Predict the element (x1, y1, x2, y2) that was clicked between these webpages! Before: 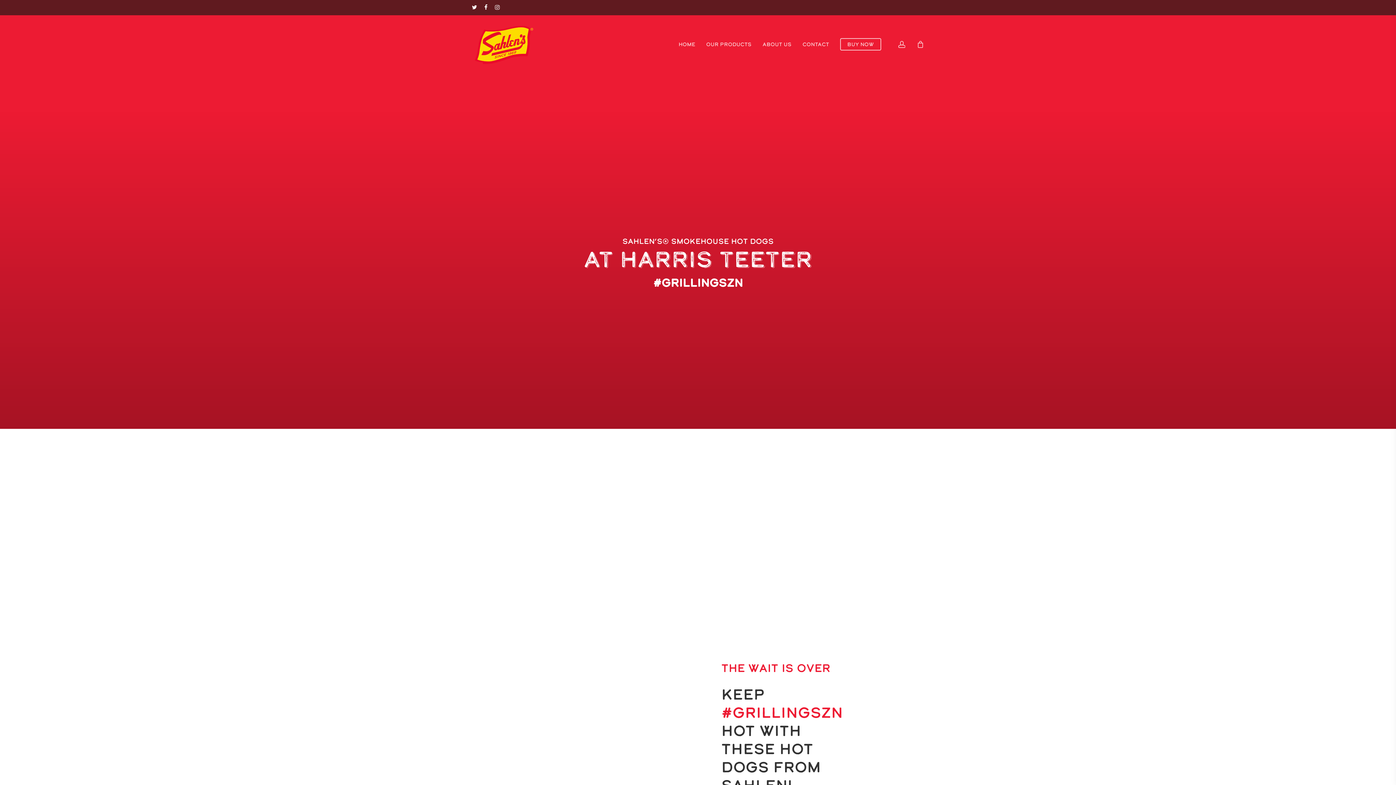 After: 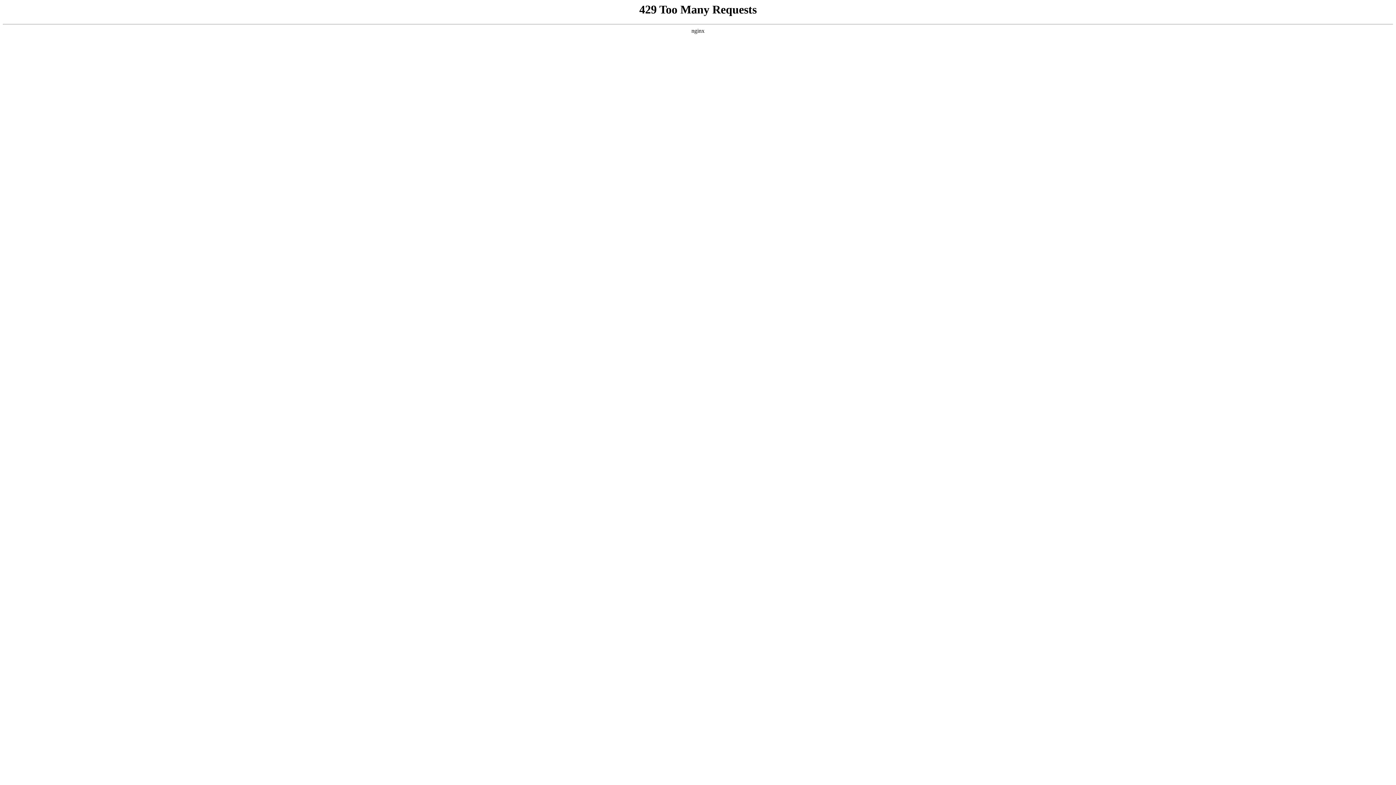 Action: label: BUY NOW bbox: (840, 41, 881, 46)